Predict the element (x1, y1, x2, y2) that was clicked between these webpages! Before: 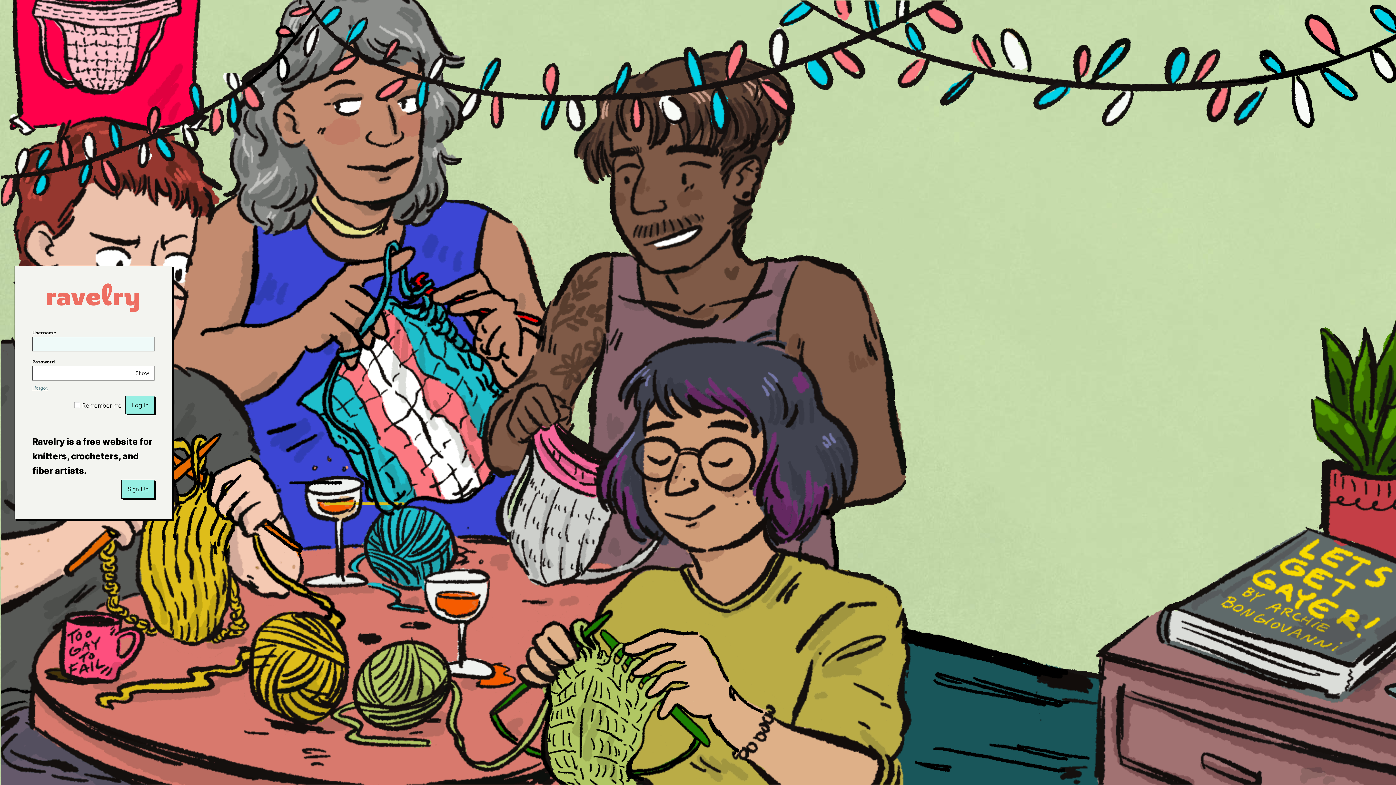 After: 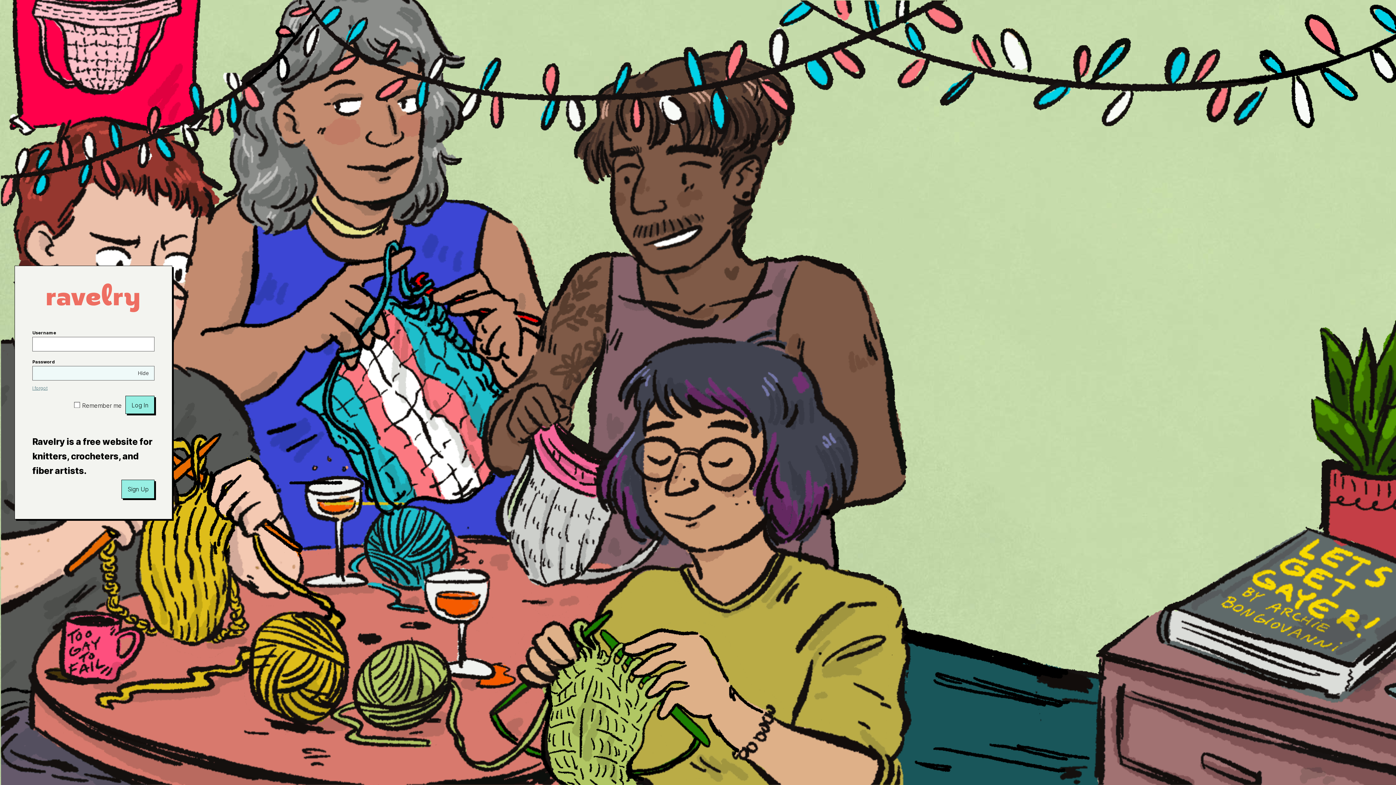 Action: label: Show bbox: (130, 366, 154, 380)